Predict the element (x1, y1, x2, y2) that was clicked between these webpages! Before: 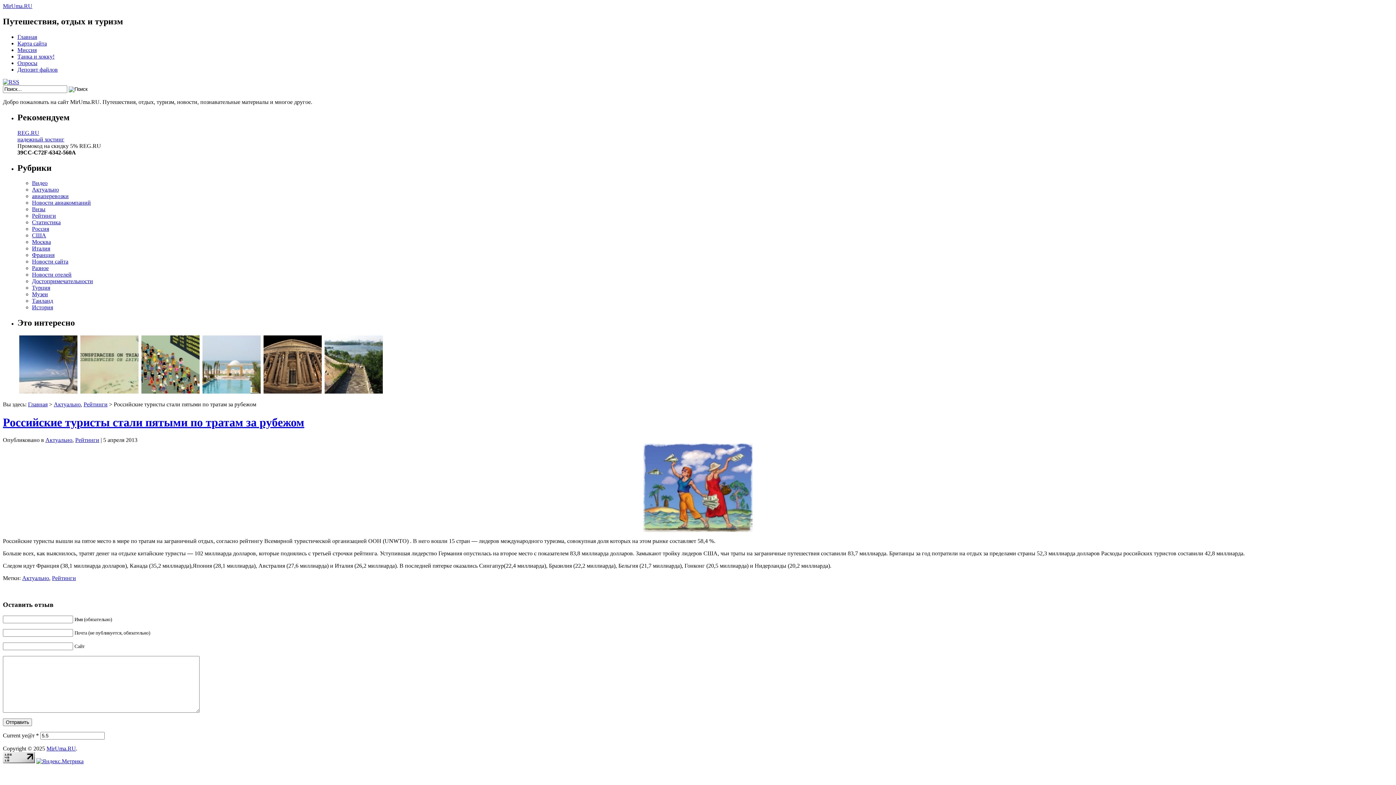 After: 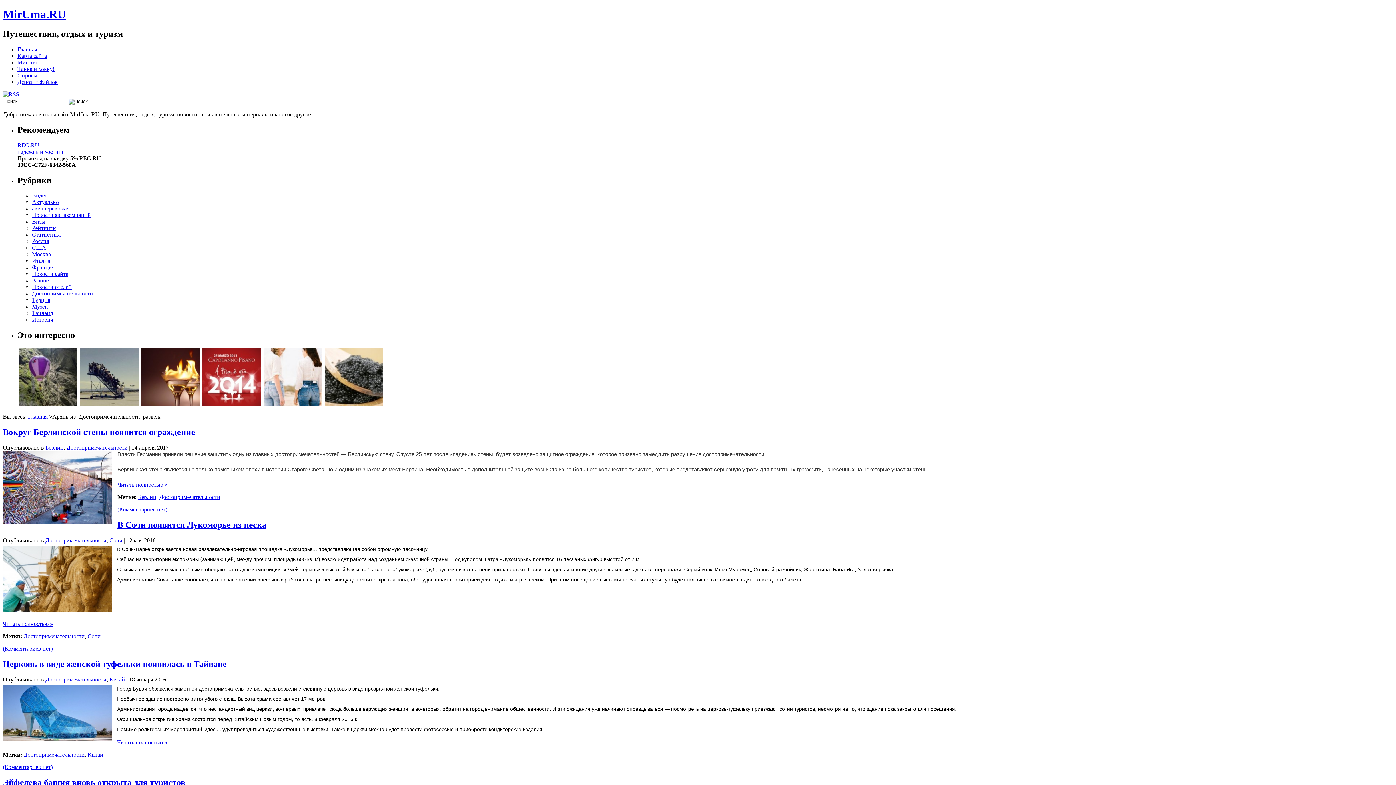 Action: bbox: (32, 278, 93, 284) label: Достопримечательности